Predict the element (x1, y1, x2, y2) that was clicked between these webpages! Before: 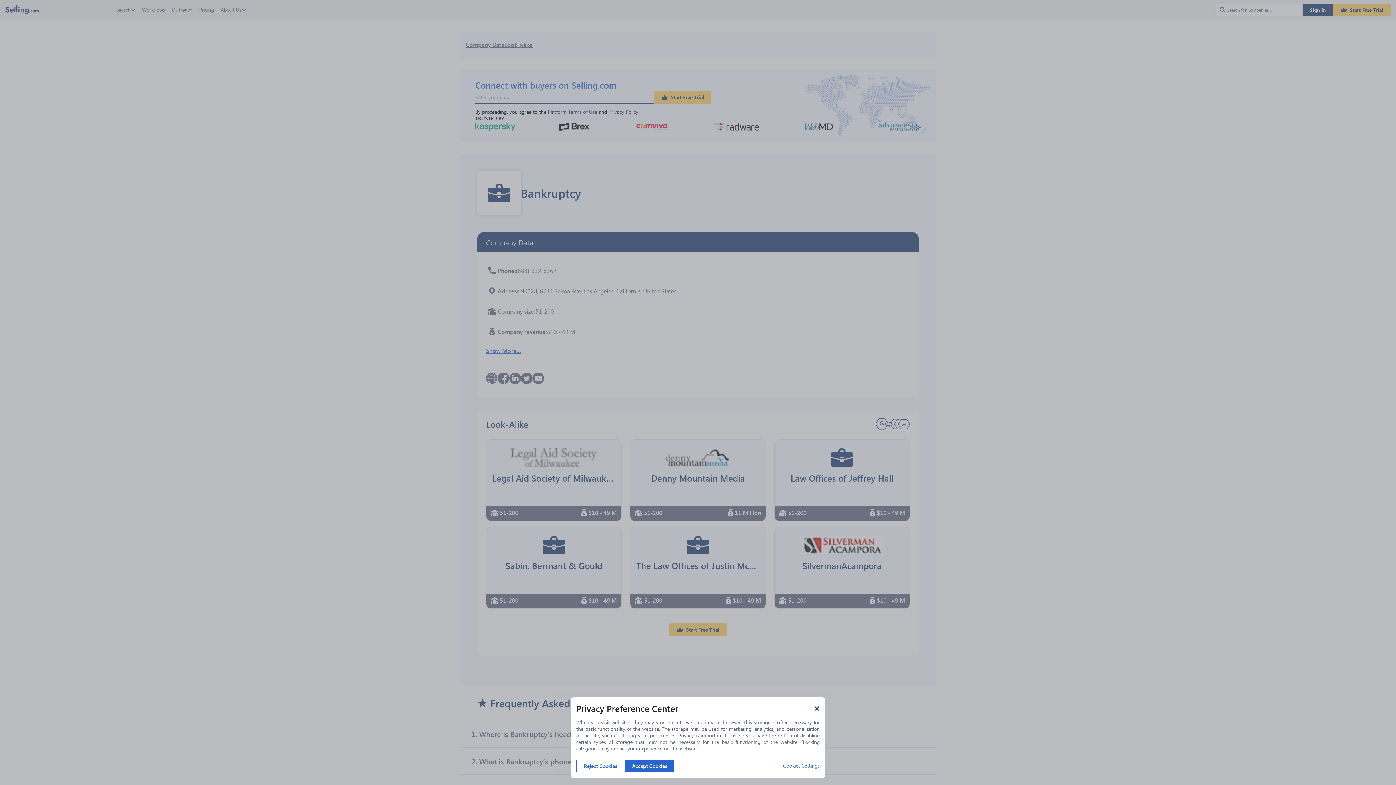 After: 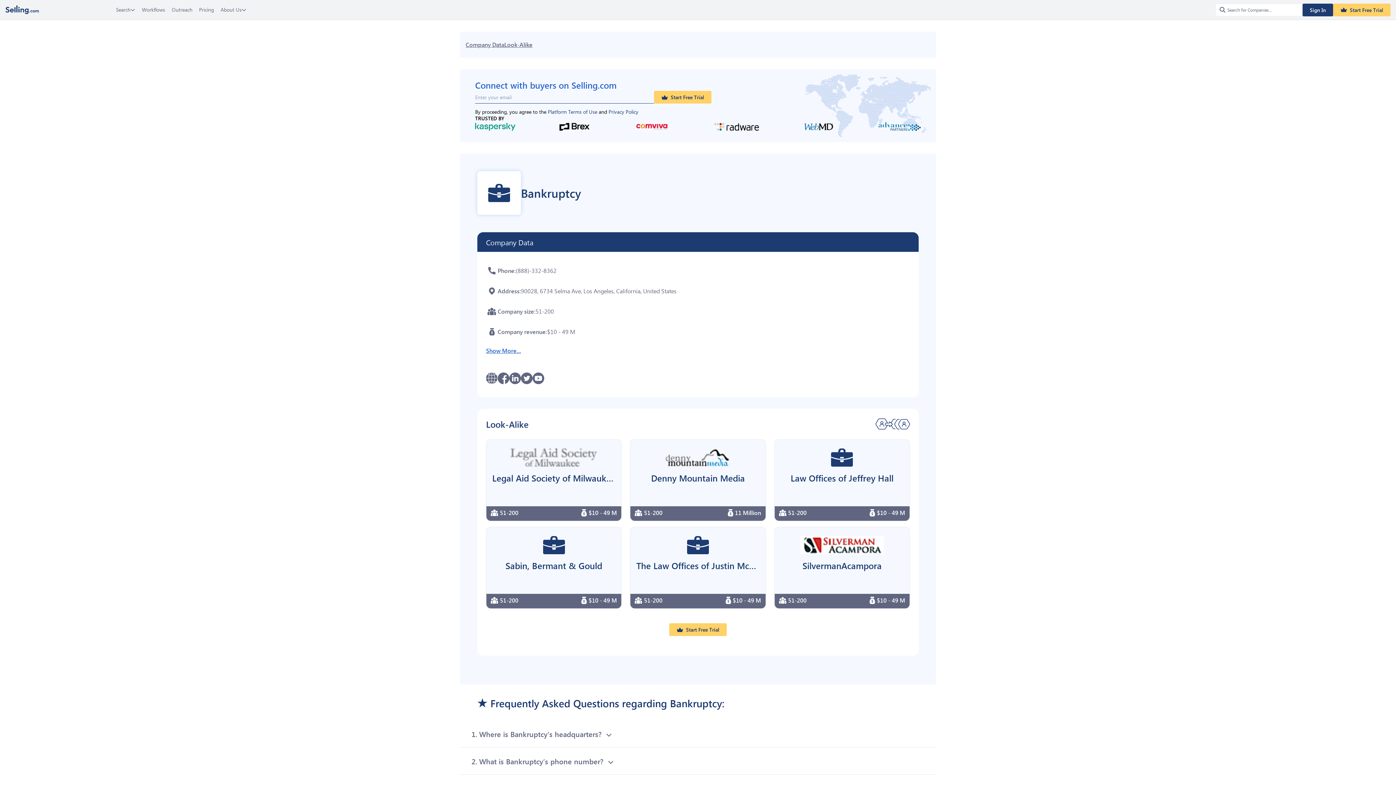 Action: label: Reject Cookies bbox: (576, 760, 625, 772)